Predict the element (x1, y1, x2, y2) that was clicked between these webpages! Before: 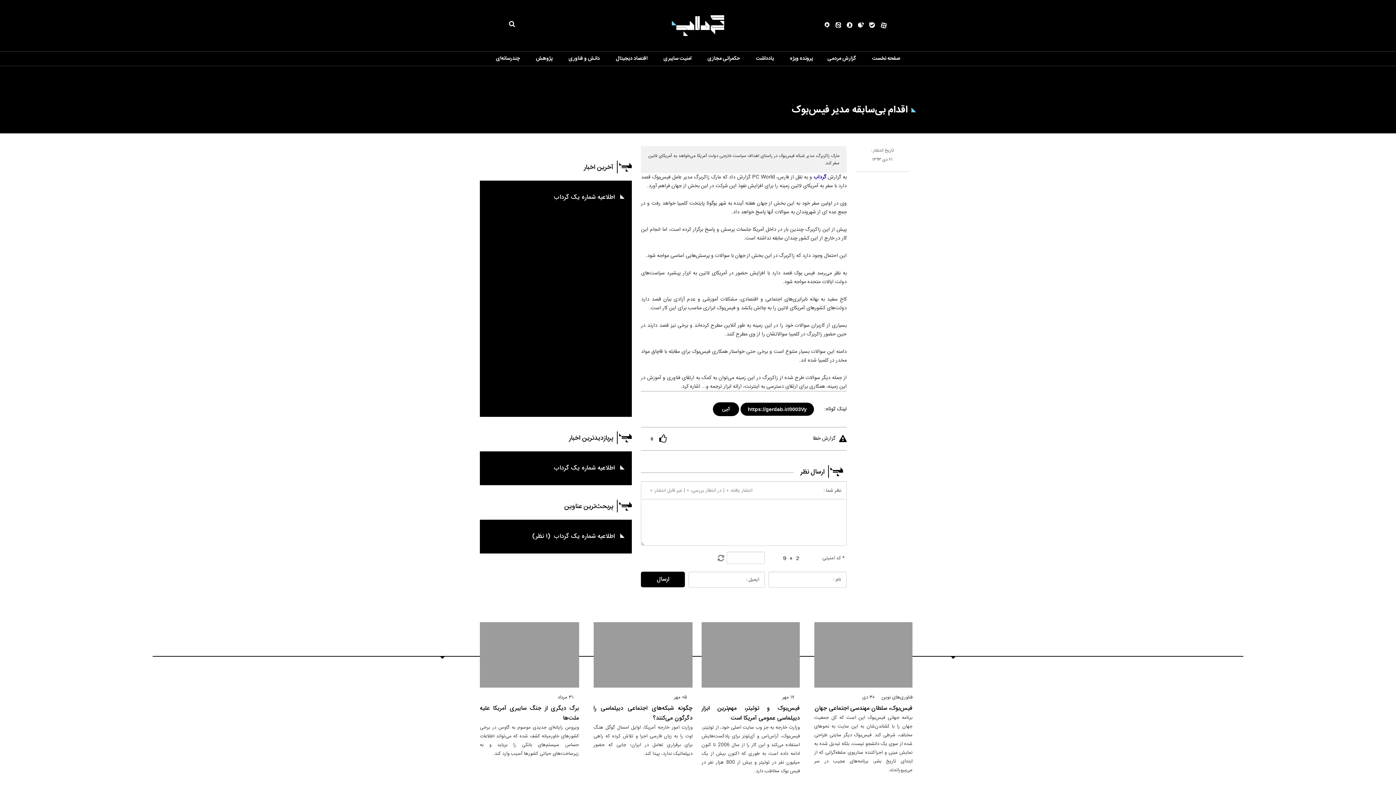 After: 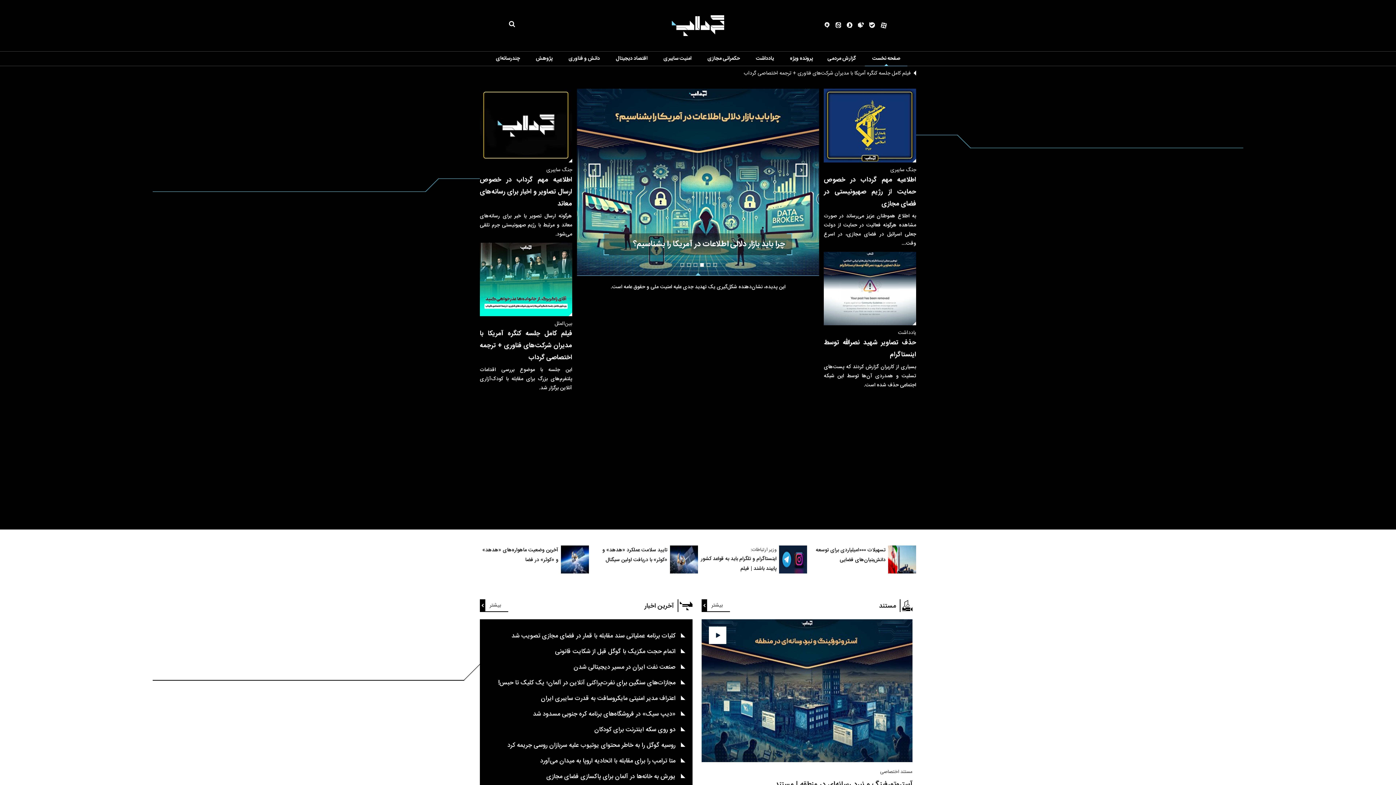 Action: label: logo img link bbox: (667, 0, 729, 51)